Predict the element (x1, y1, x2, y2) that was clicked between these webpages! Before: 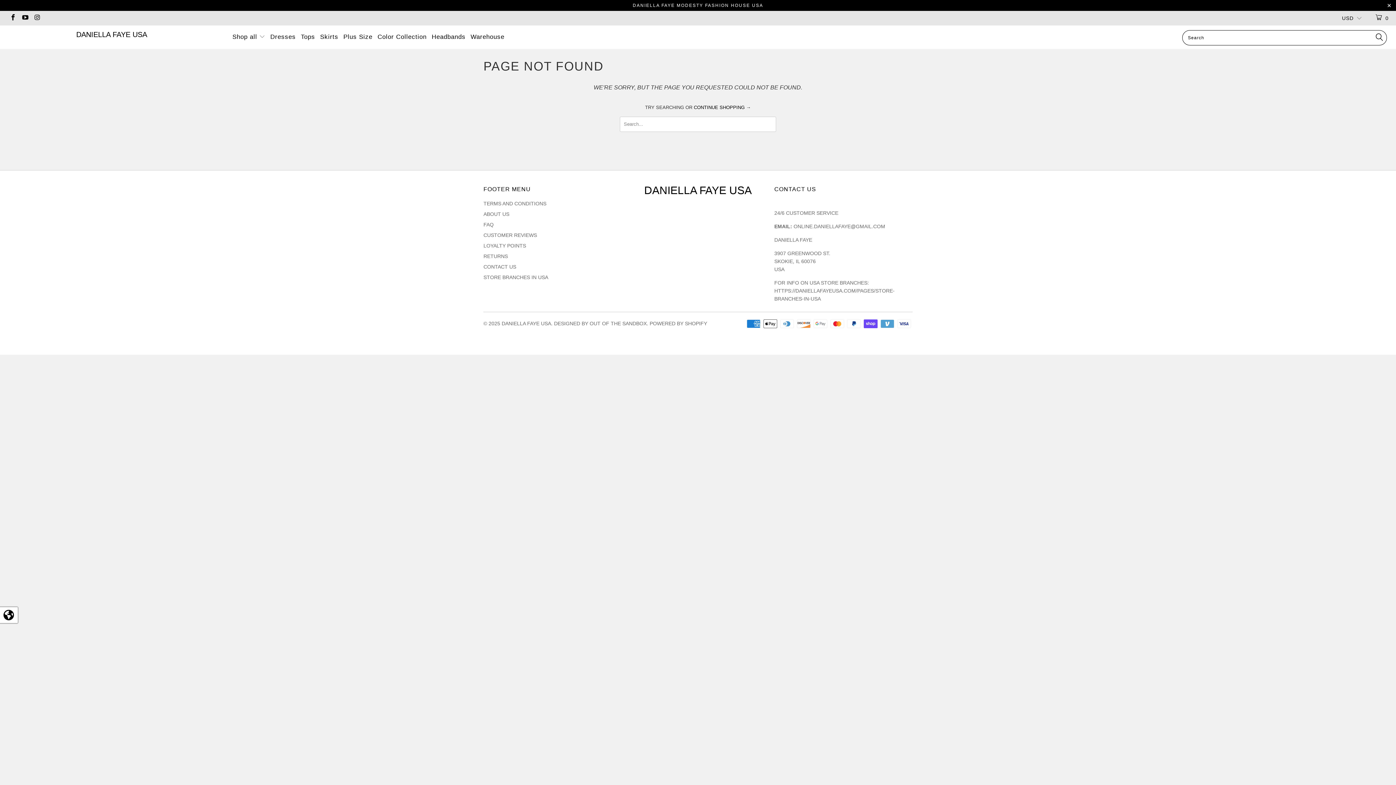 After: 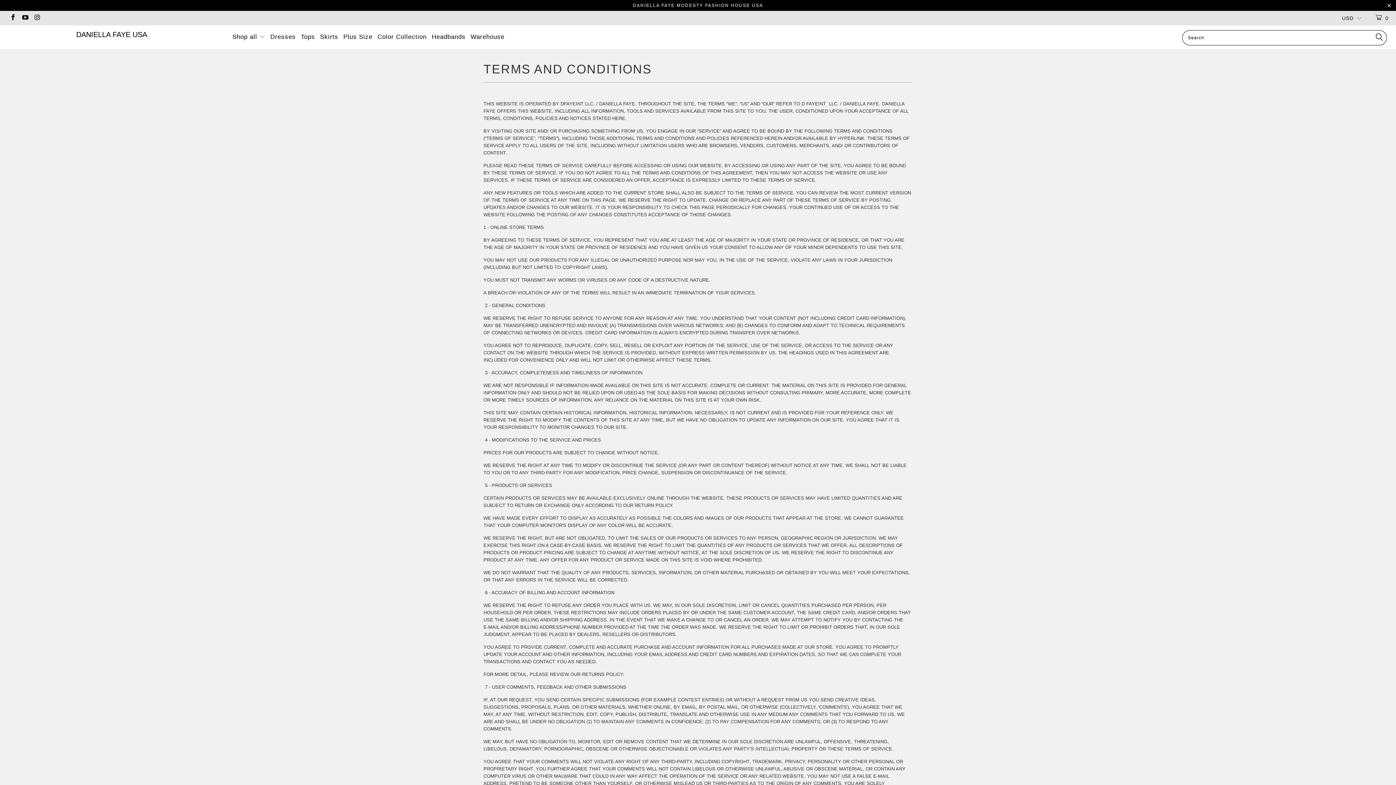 Action: label: TERMS AND CONDITIONS bbox: (483, 200, 546, 206)